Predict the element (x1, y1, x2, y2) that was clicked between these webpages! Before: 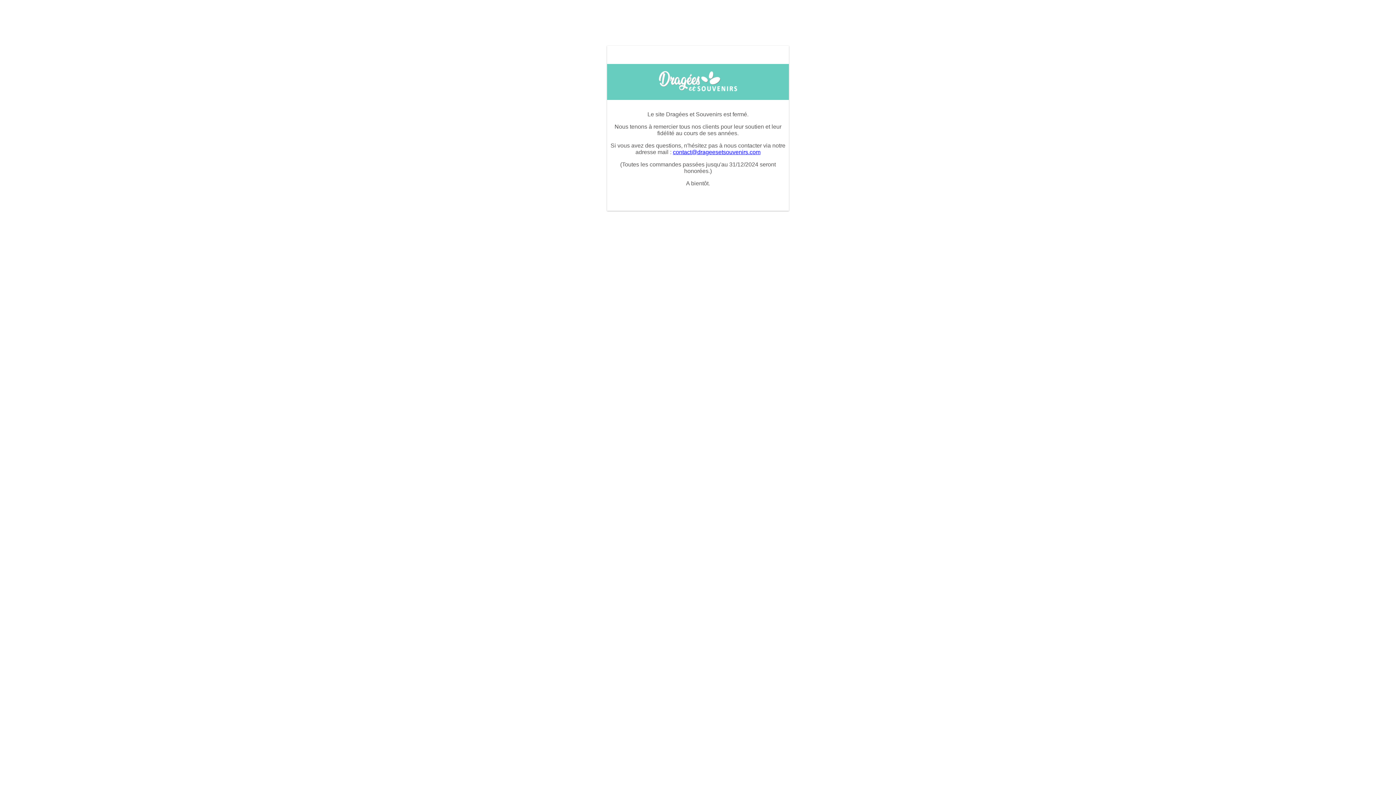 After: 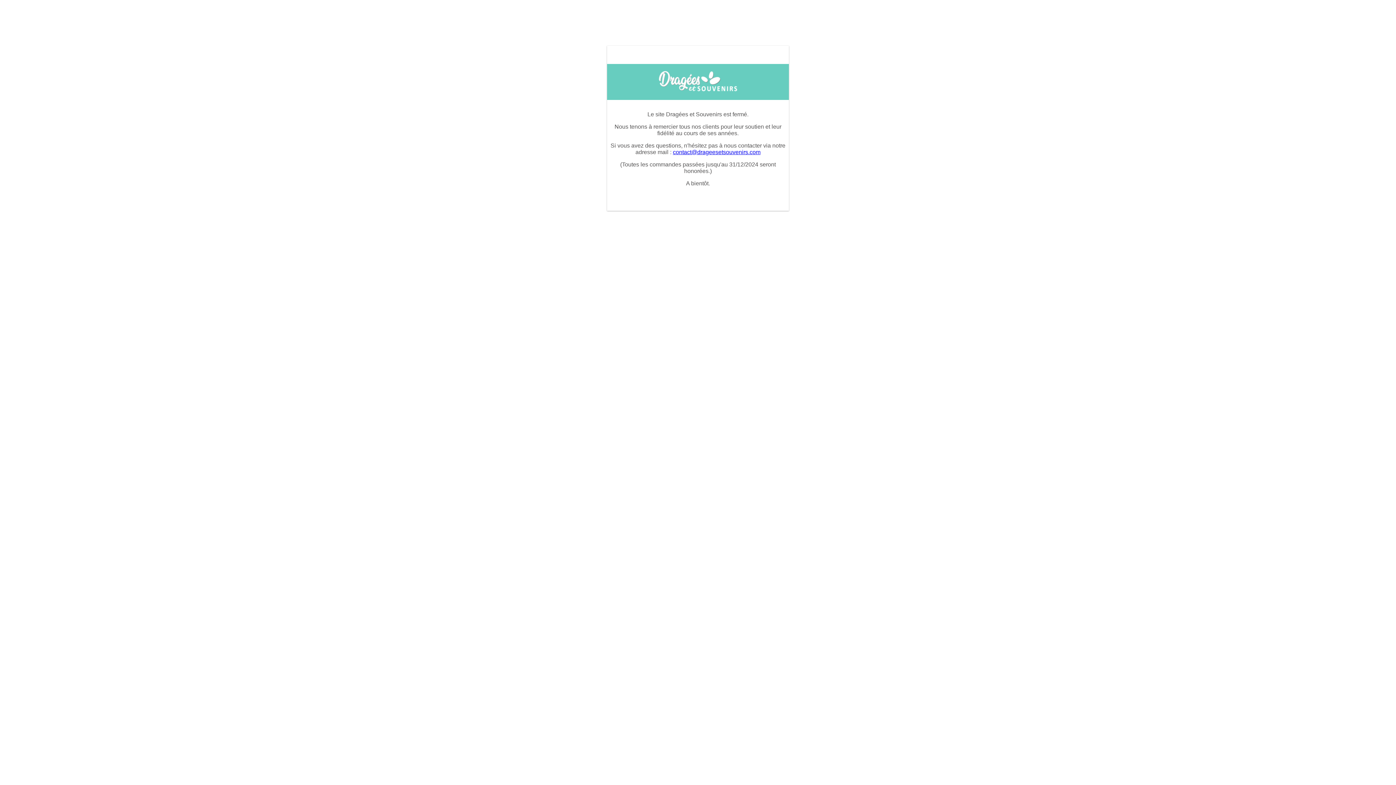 Action: bbox: (673, 149, 760, 155) label: contact@drageesetsouvenirs.com